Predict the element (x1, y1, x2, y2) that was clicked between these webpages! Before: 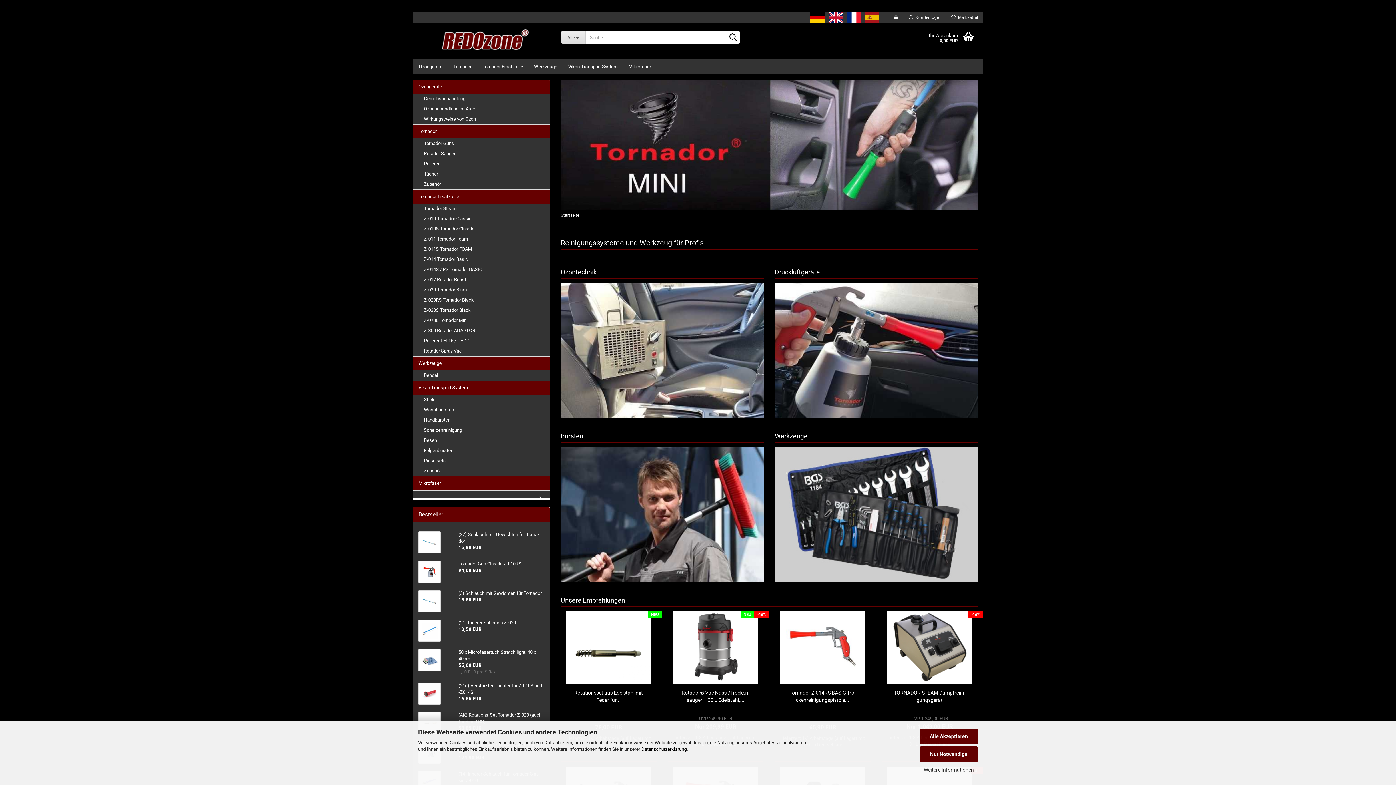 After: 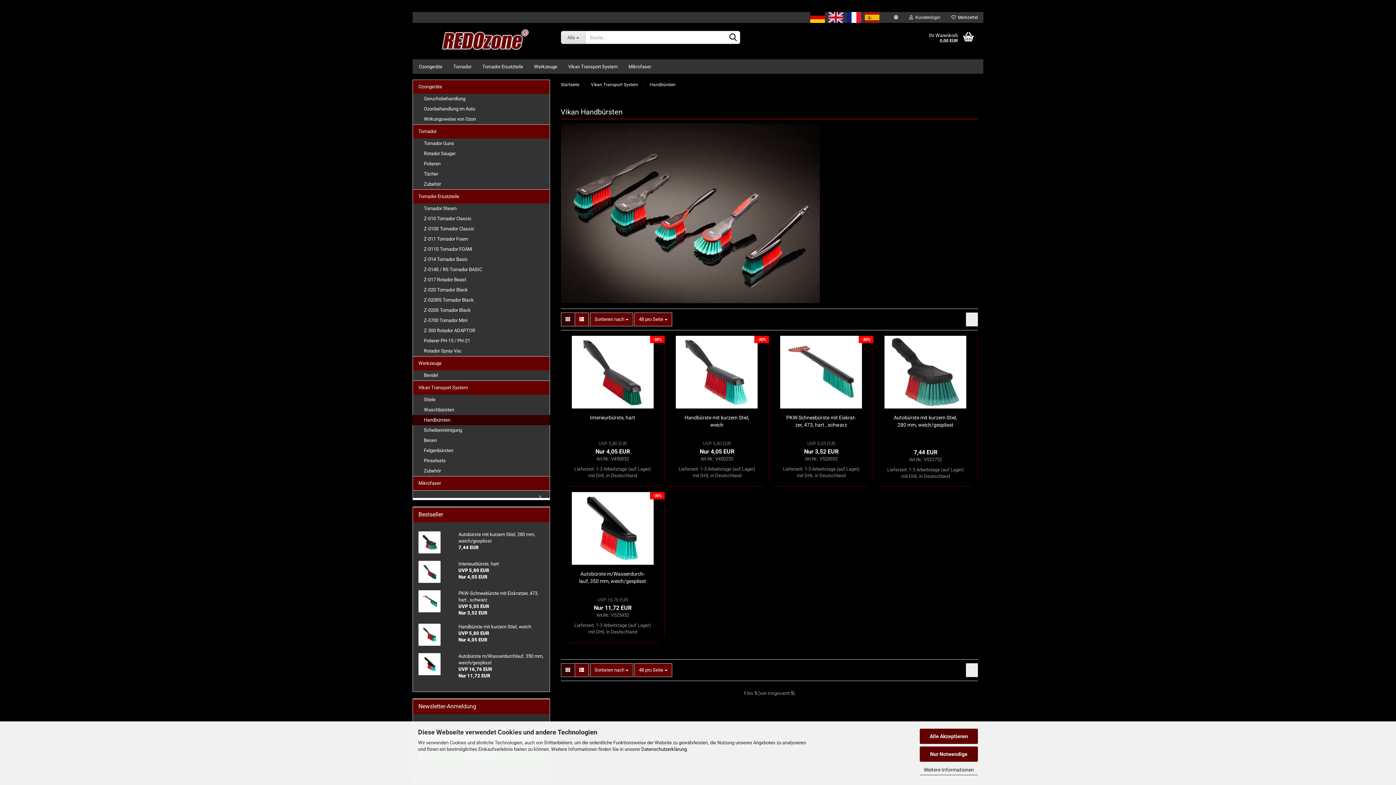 Action: label: Handbürsten bbox: (413, 415, 549, 425)